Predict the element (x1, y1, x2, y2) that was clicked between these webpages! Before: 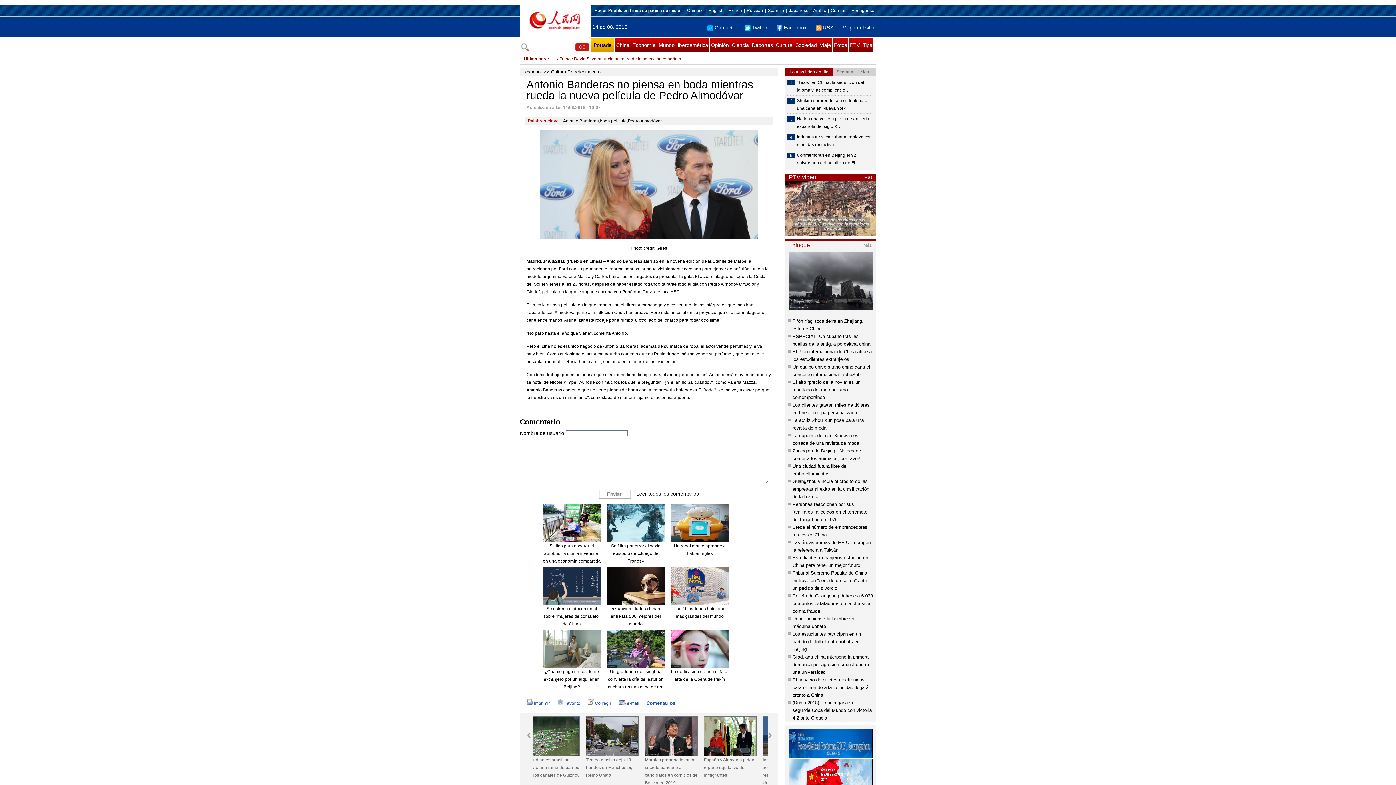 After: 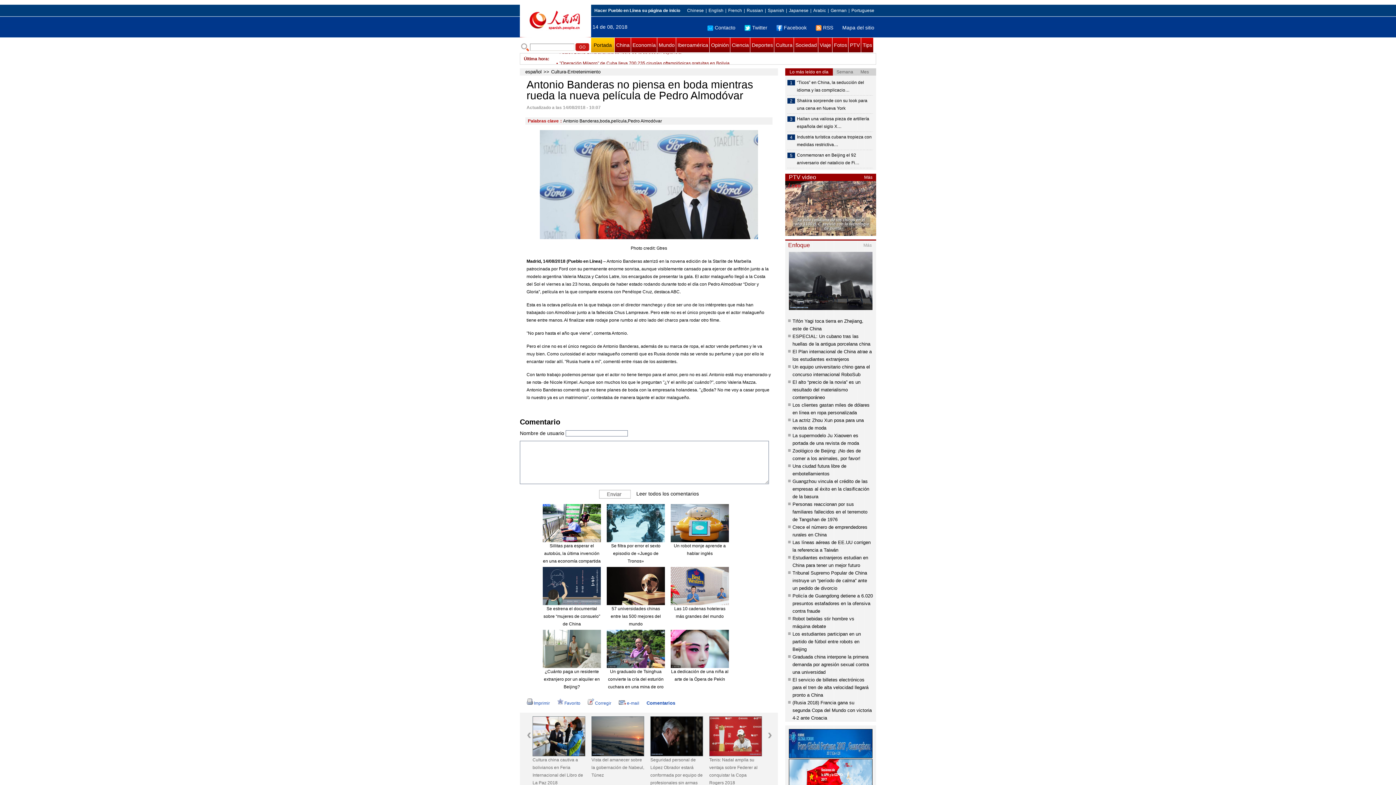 Action: bbox: (542, 504, 601, 542)